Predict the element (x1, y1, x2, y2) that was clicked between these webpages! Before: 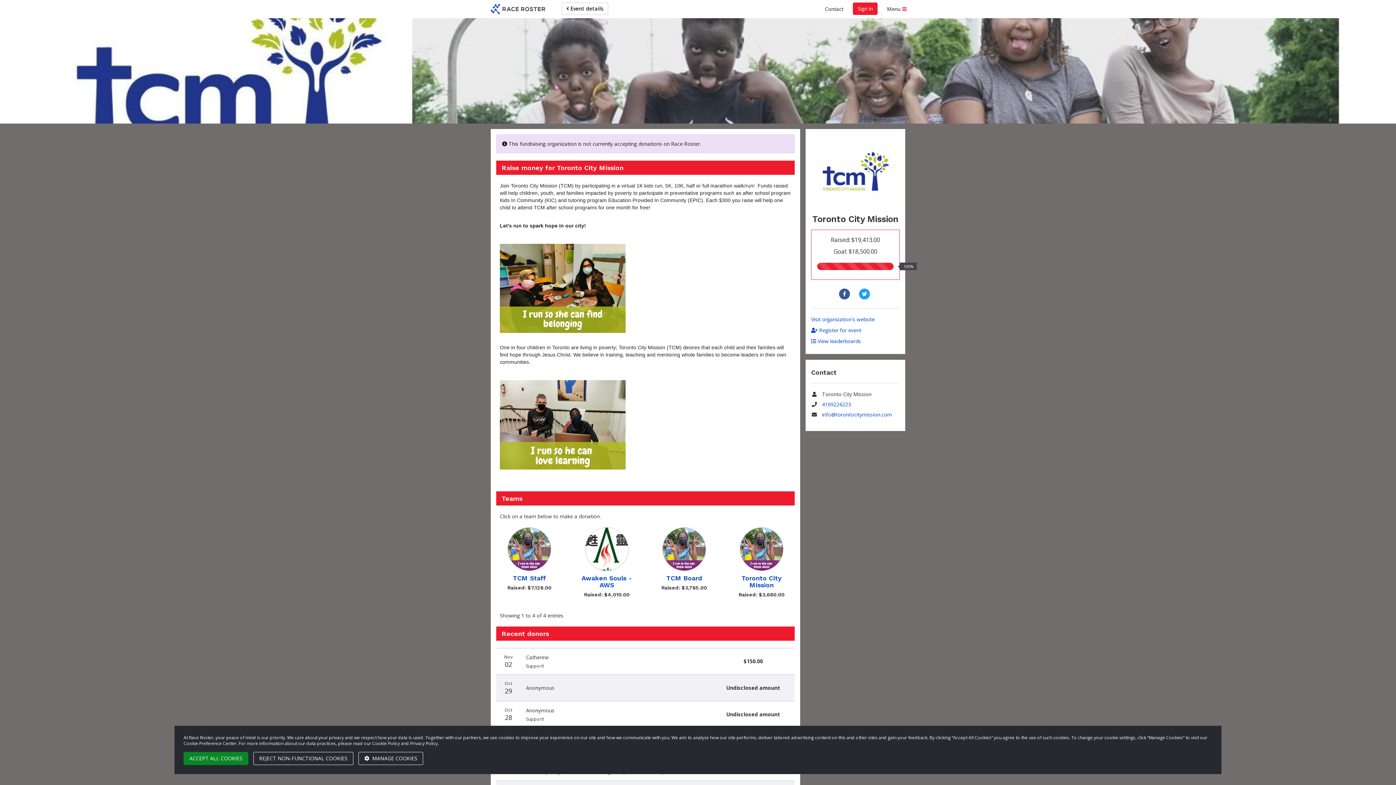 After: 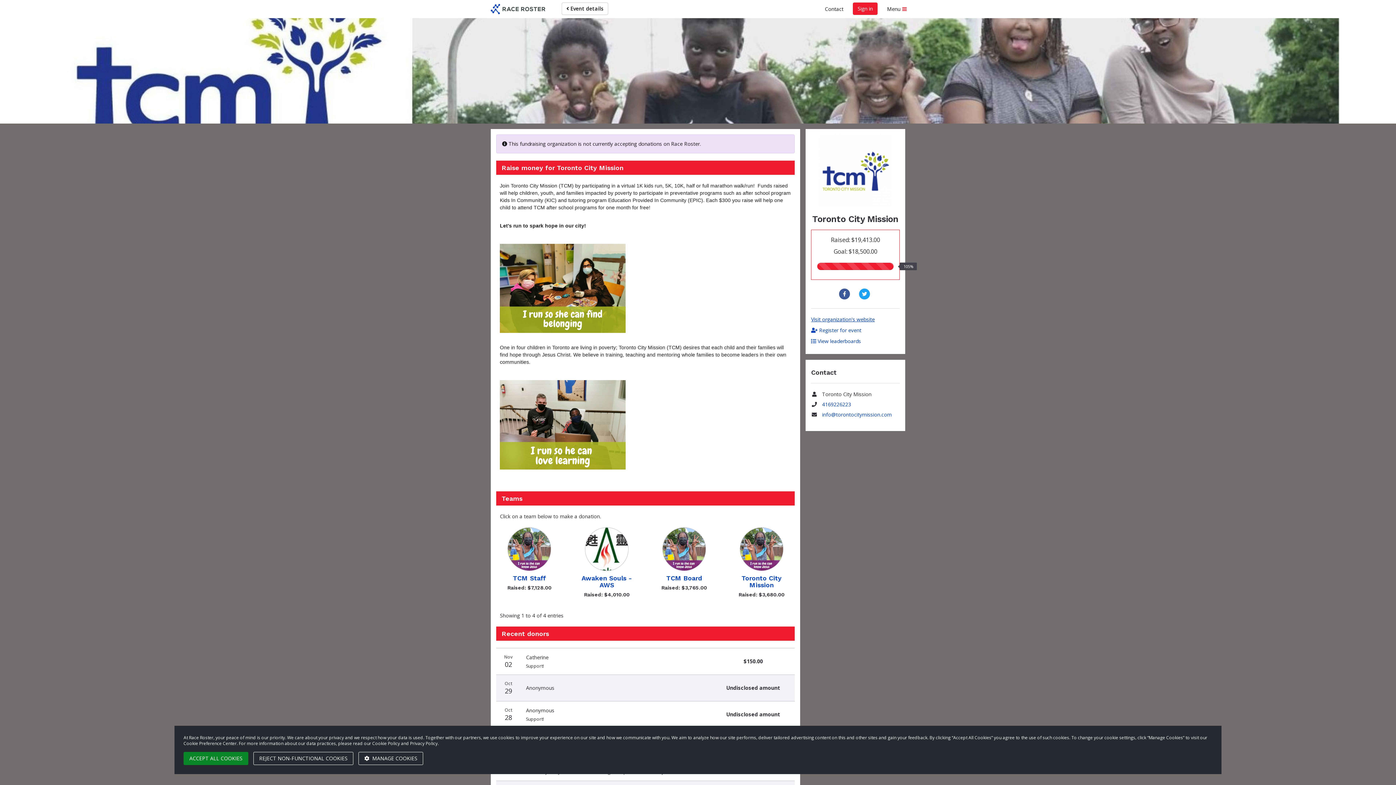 Action: label: Visit organization's website bbox: (811, 316, 900, 323)